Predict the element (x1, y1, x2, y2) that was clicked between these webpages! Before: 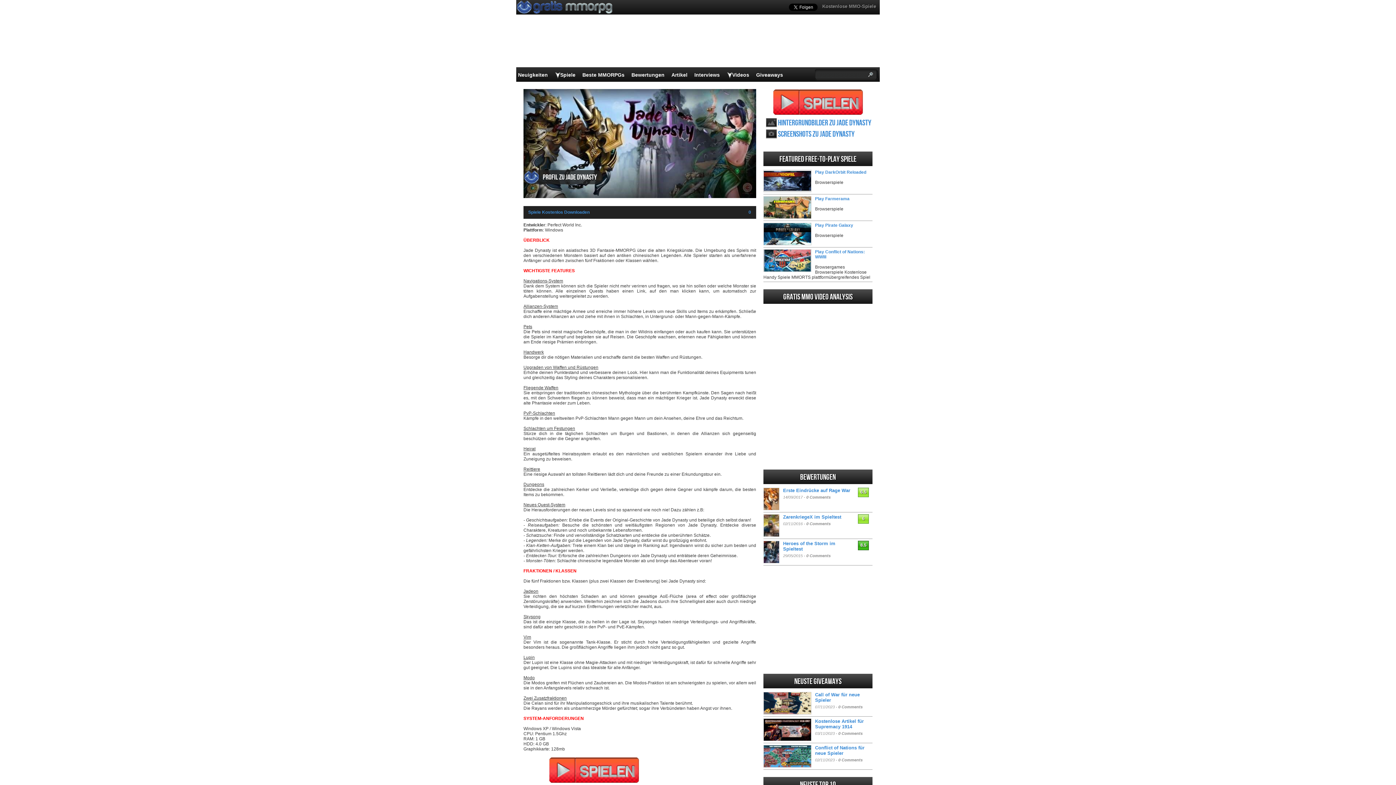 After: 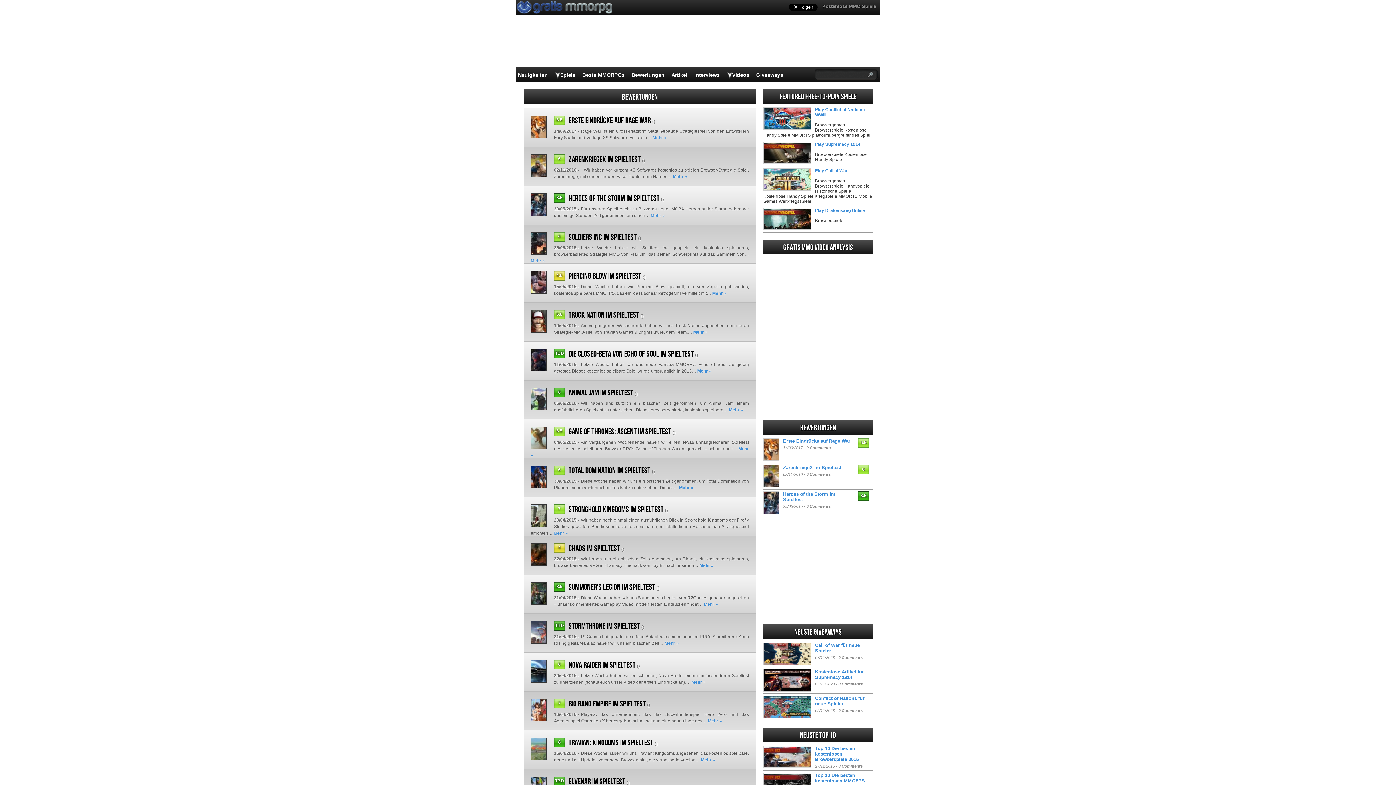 Action: bbox: (631, 72, 664, 77) label: Bewertungen